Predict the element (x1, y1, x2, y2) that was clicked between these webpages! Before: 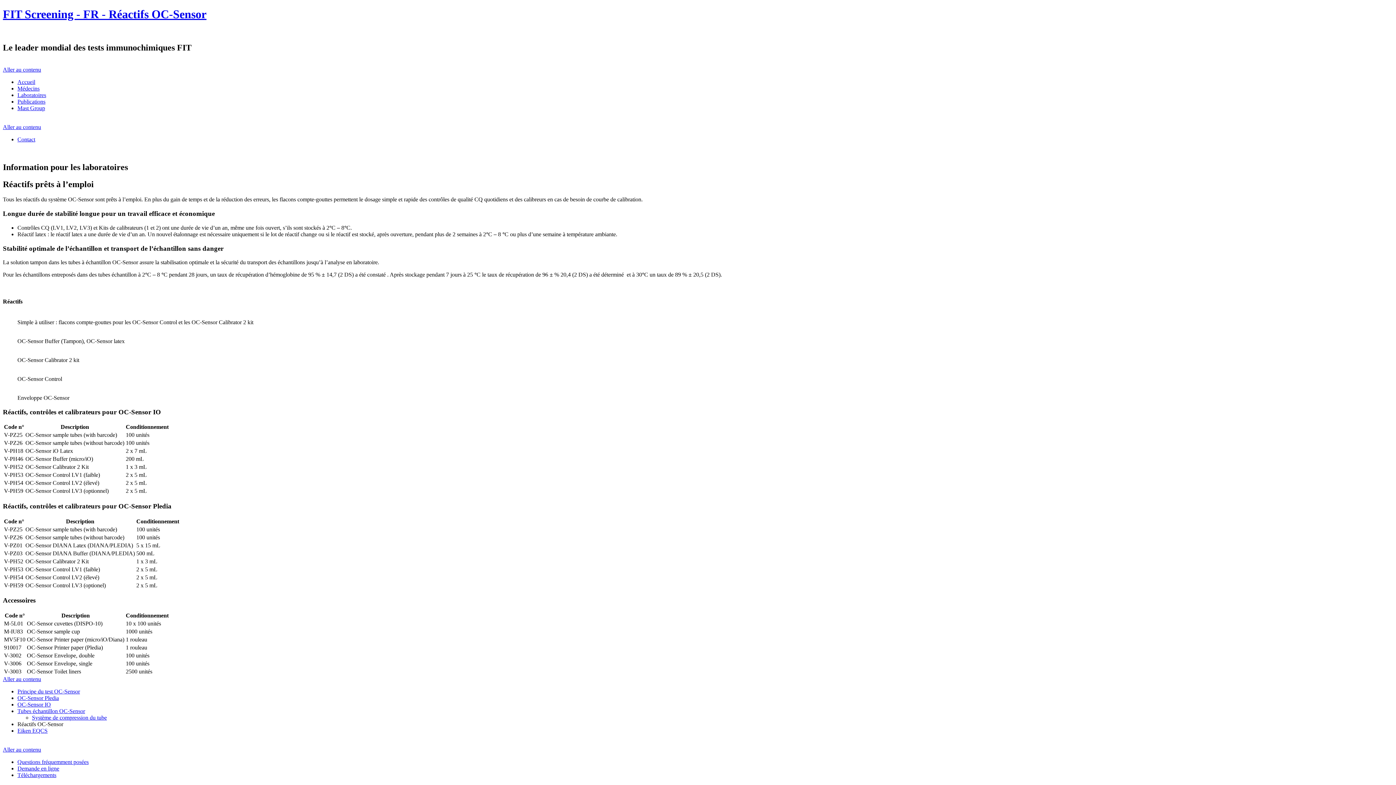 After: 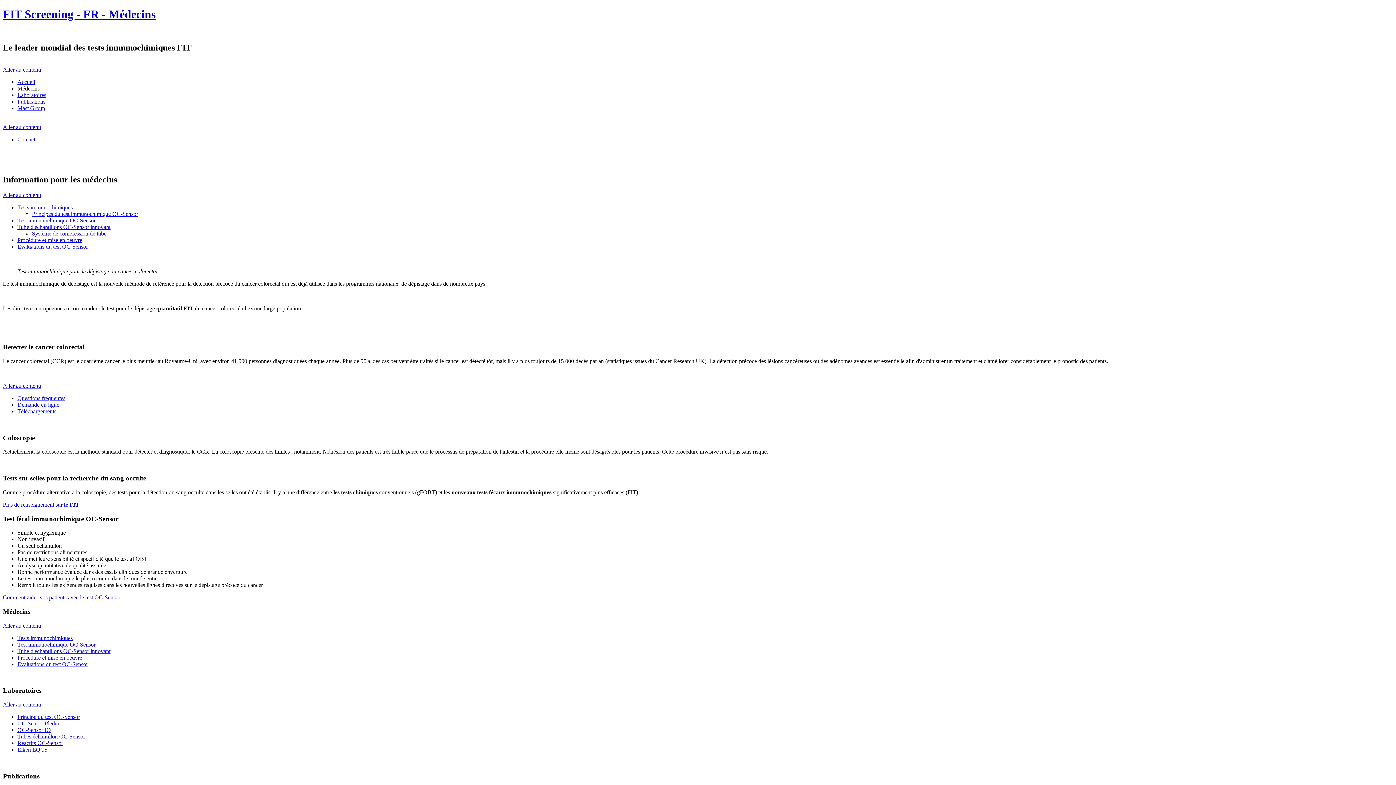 Action: bbox: (17, 85, 39, 91) label: Médecins